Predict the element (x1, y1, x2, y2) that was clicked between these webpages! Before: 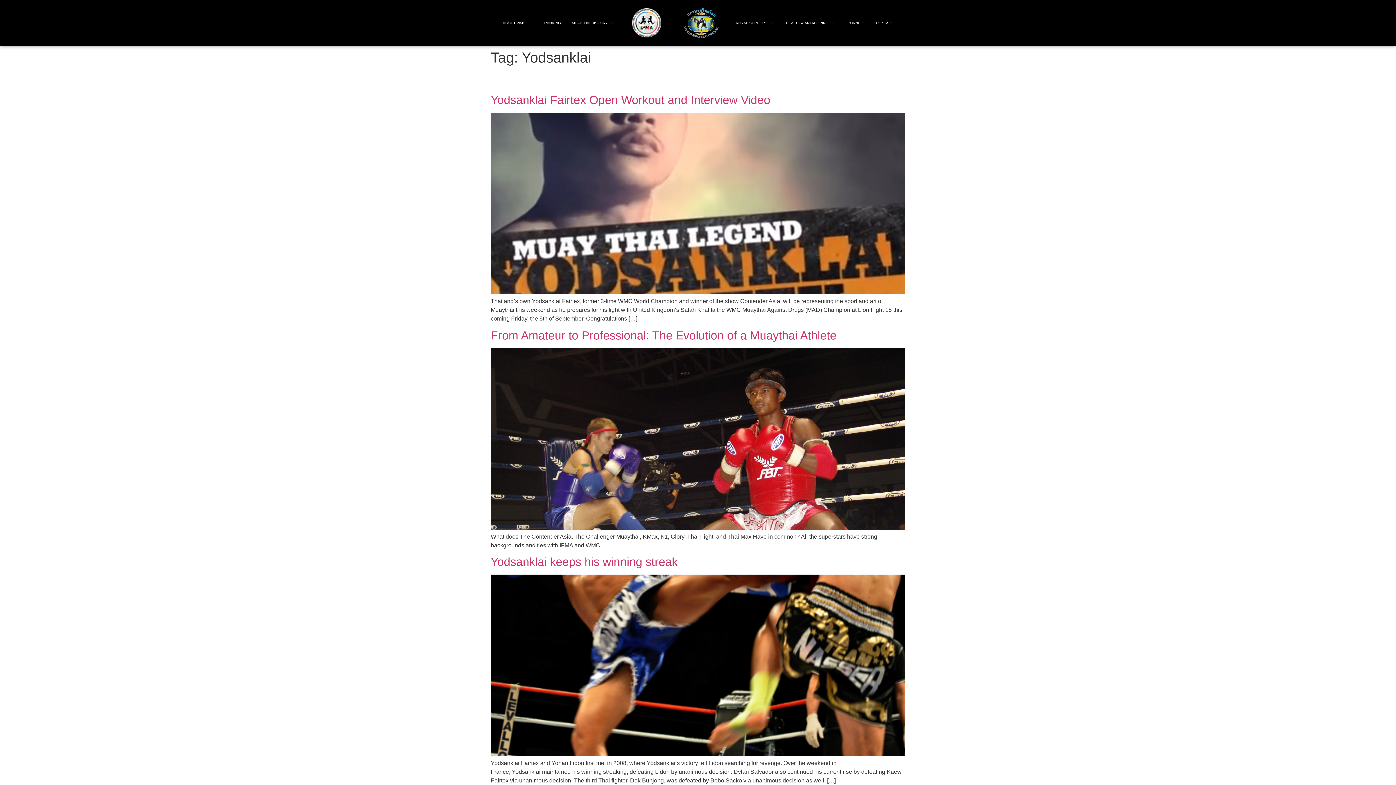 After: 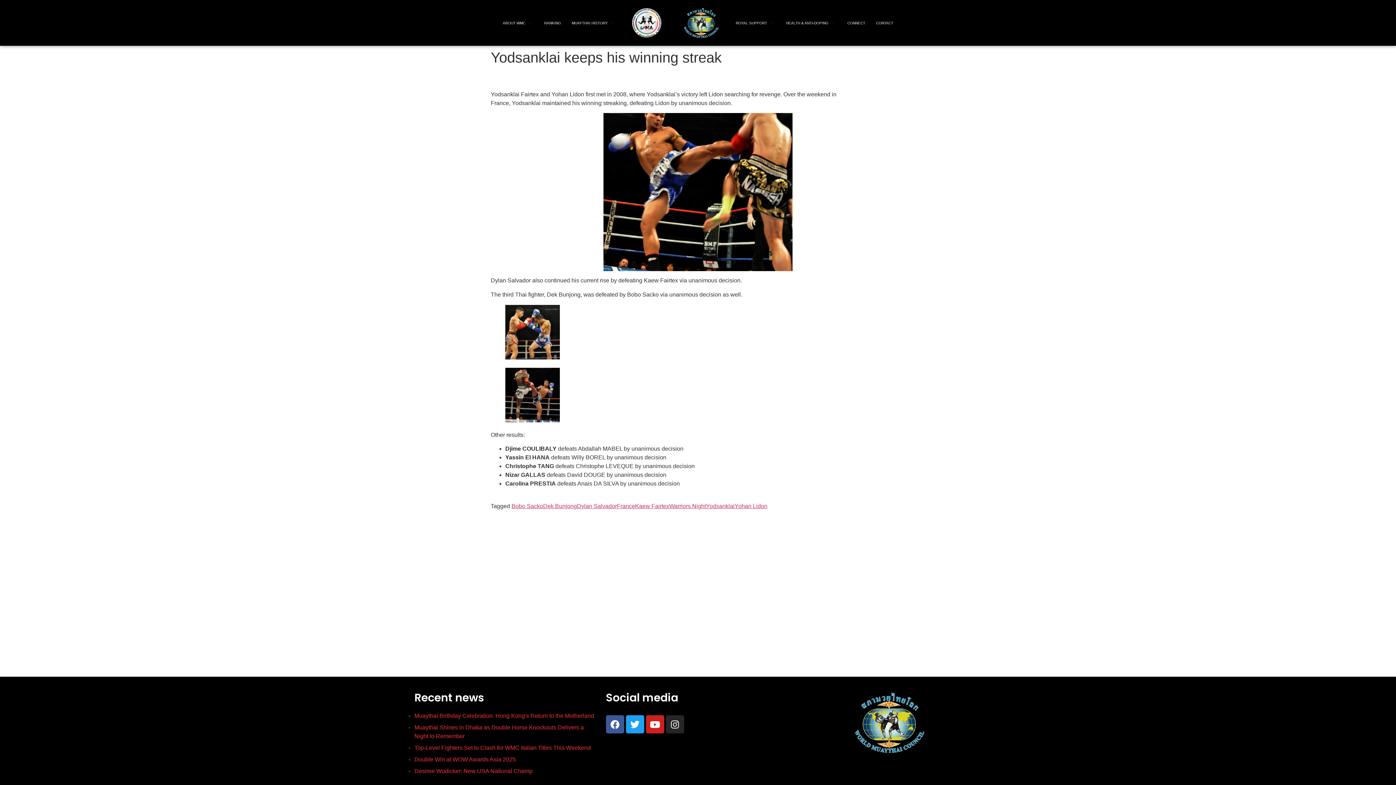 Action: label: Yodsanklai keeps his winning streak bbox: (490, 555, 677, 568)